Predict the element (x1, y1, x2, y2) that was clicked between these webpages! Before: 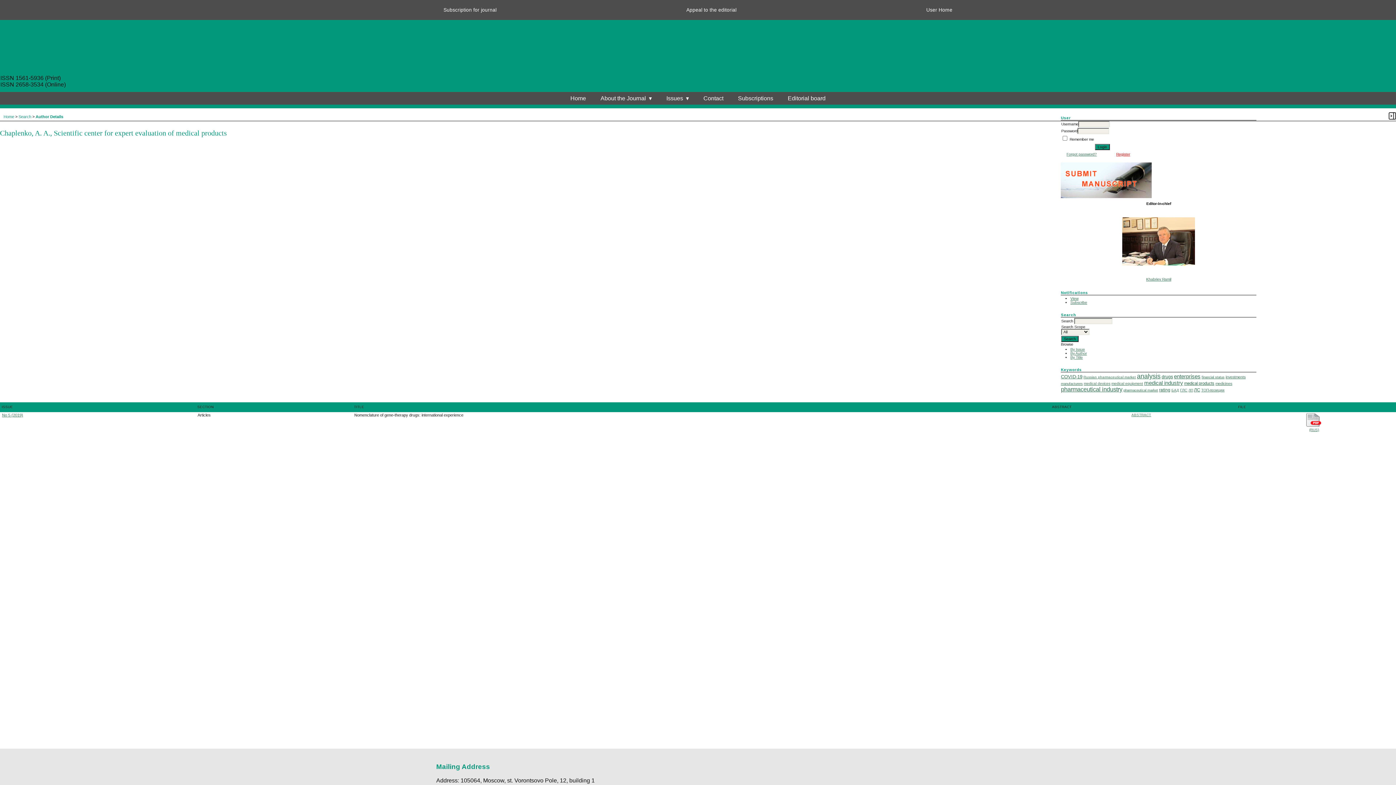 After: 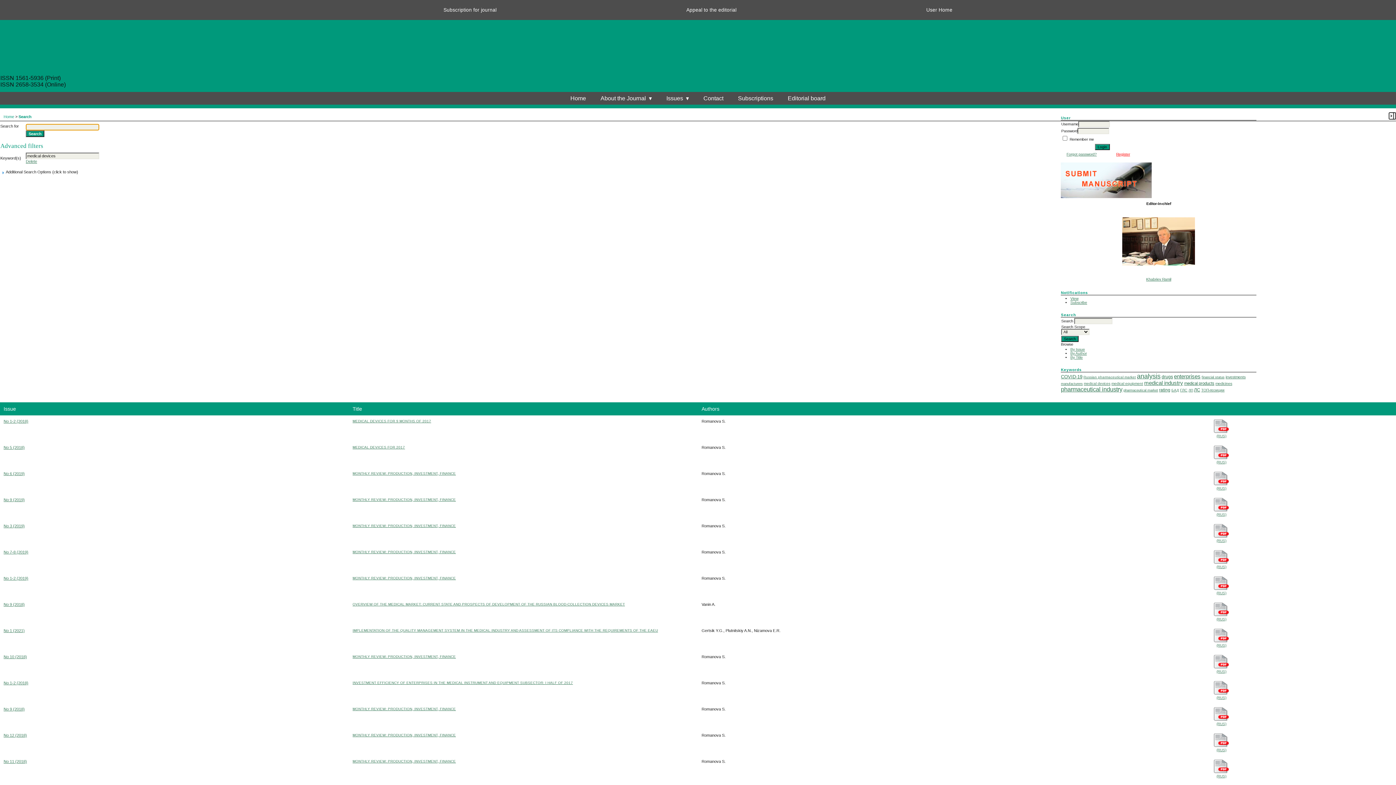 Action: bbox: (1084, 381, 1110, 385) label: medical devices